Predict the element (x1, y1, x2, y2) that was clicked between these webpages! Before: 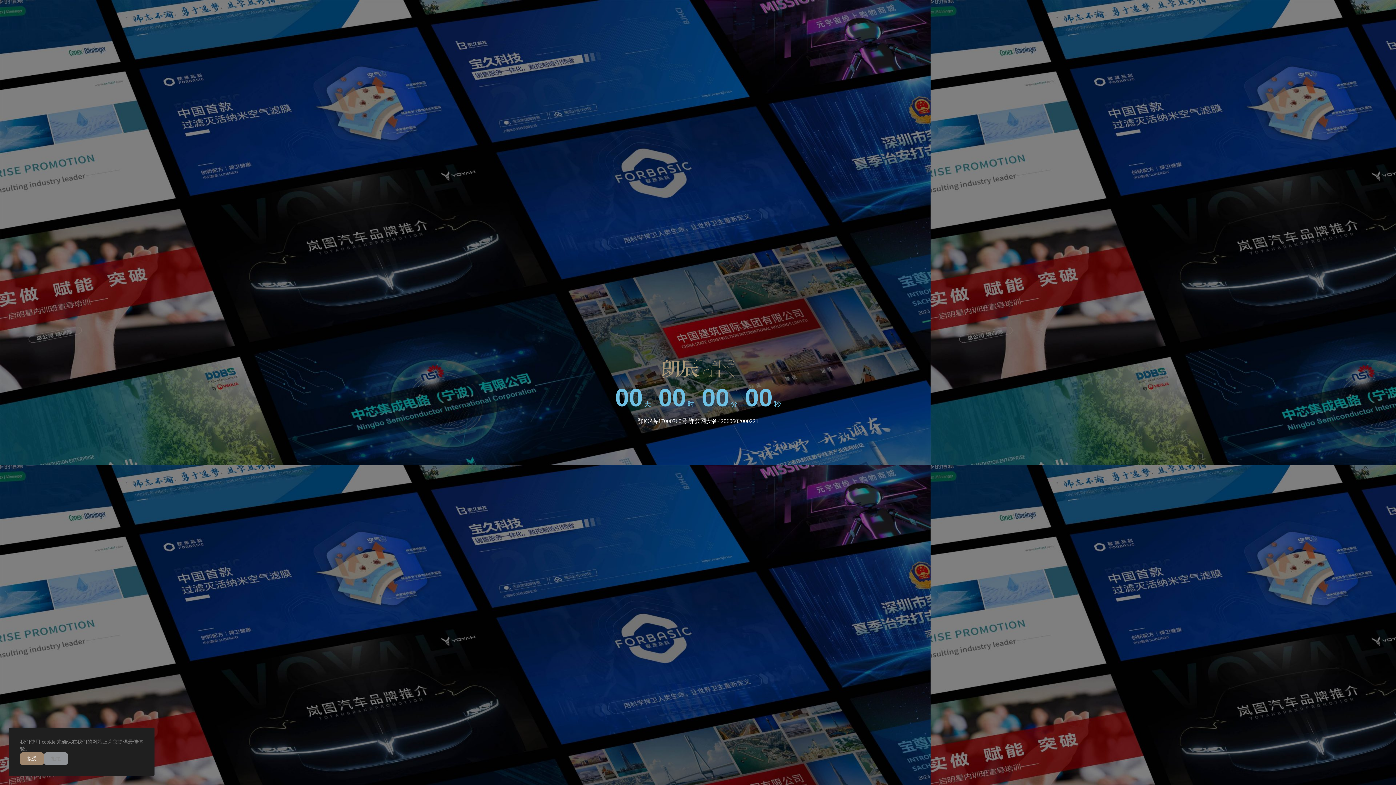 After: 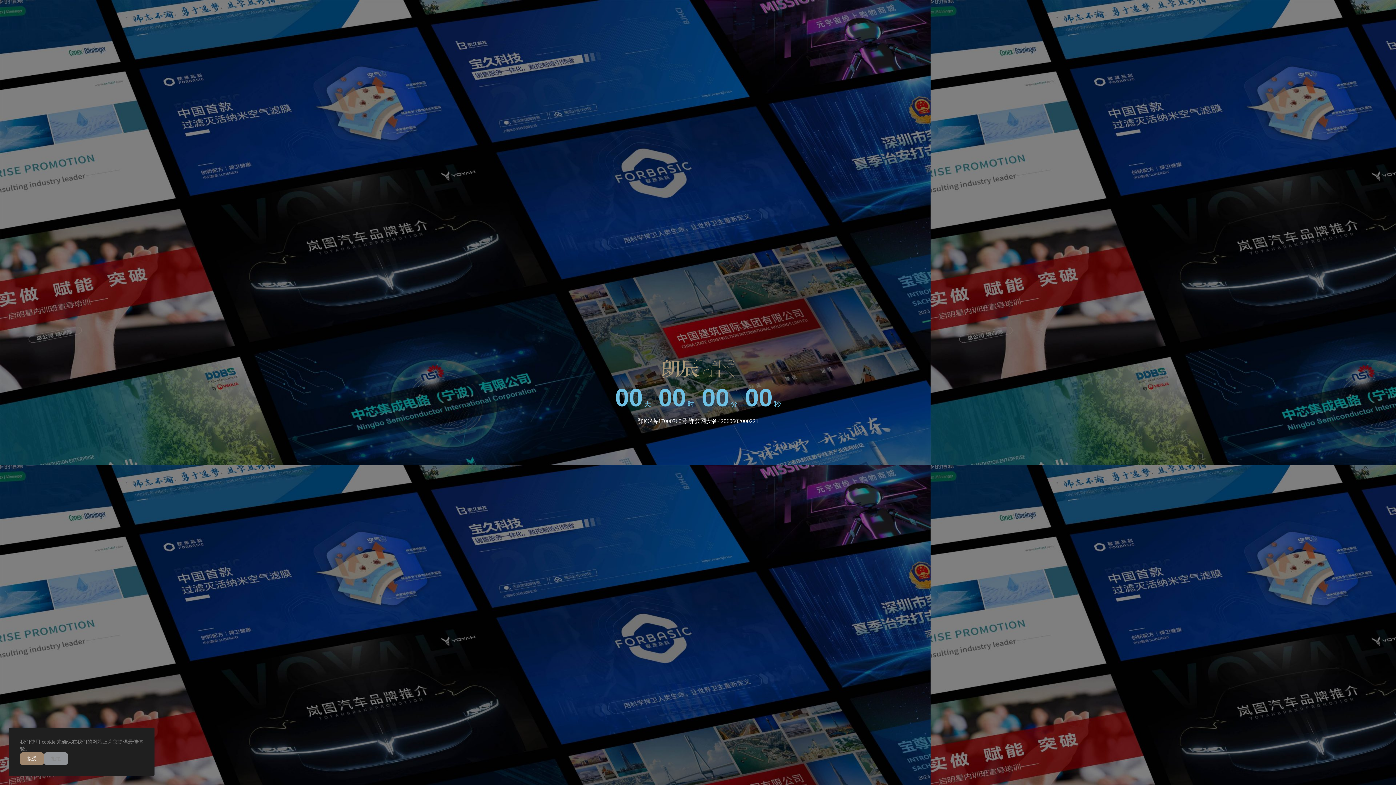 Action: bbox: (637, 418, 687, 424) label: 鄂ICP备17000760号